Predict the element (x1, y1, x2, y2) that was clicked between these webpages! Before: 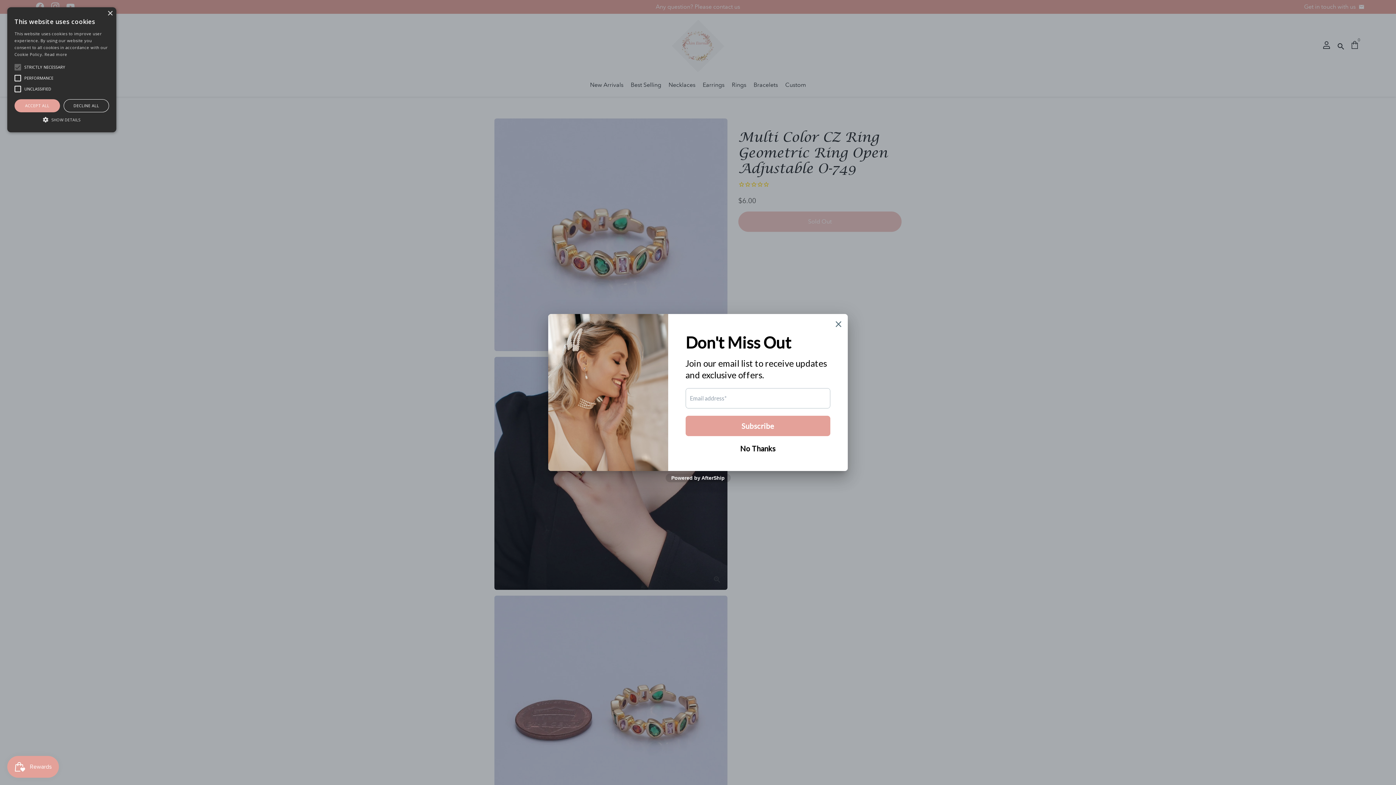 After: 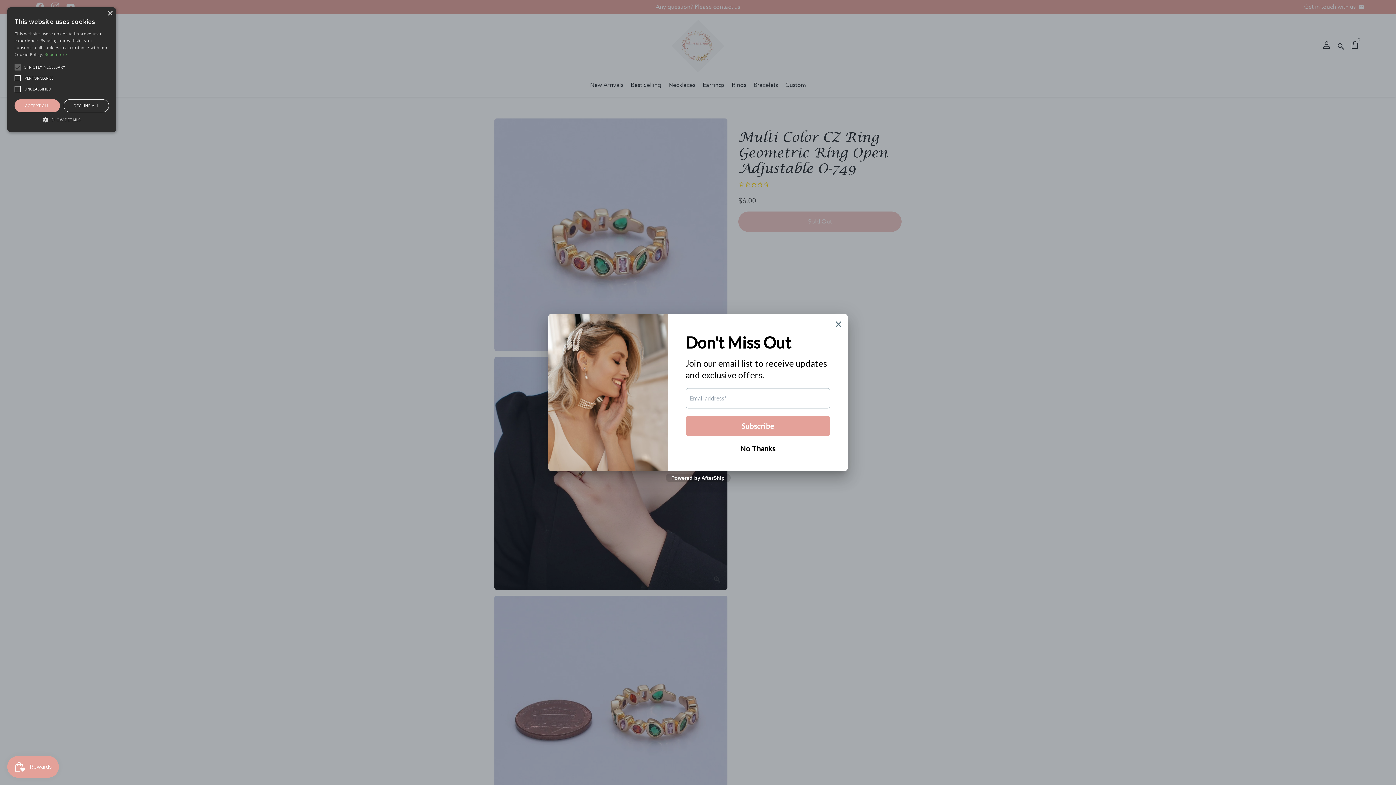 Action: label: Read more bbox: (14, 52, 35, 56)